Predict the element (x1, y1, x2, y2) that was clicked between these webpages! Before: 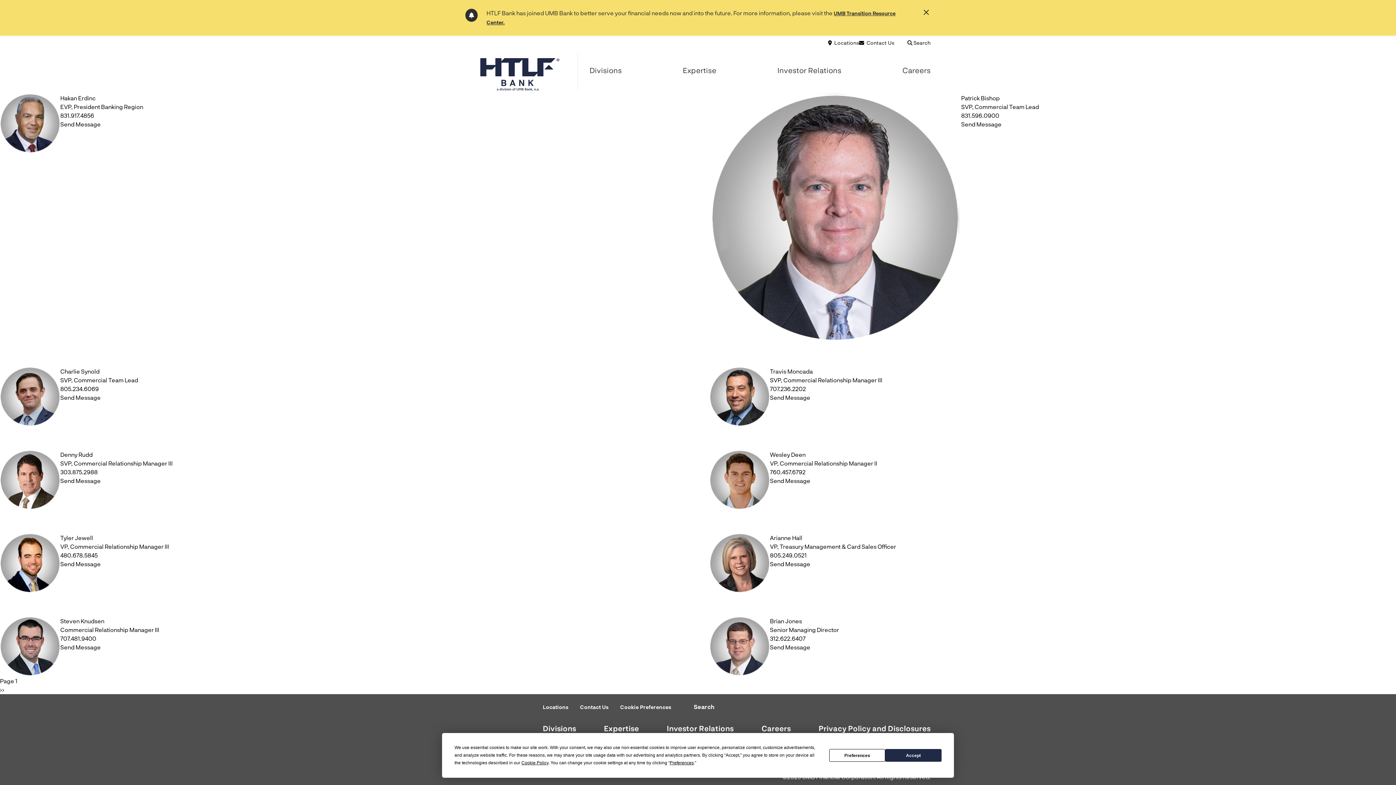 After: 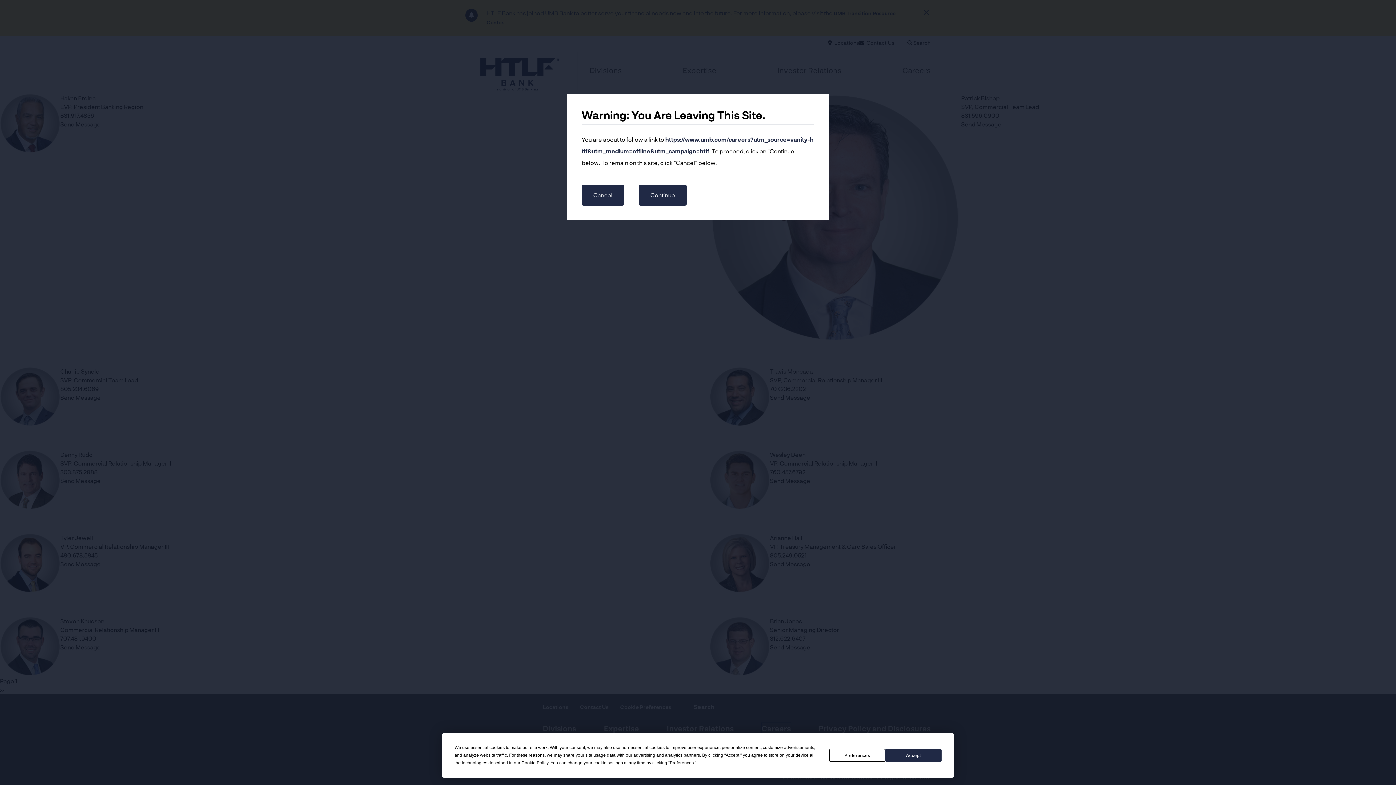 Action: label: Careers bbox: (761, 723, 791, 736)